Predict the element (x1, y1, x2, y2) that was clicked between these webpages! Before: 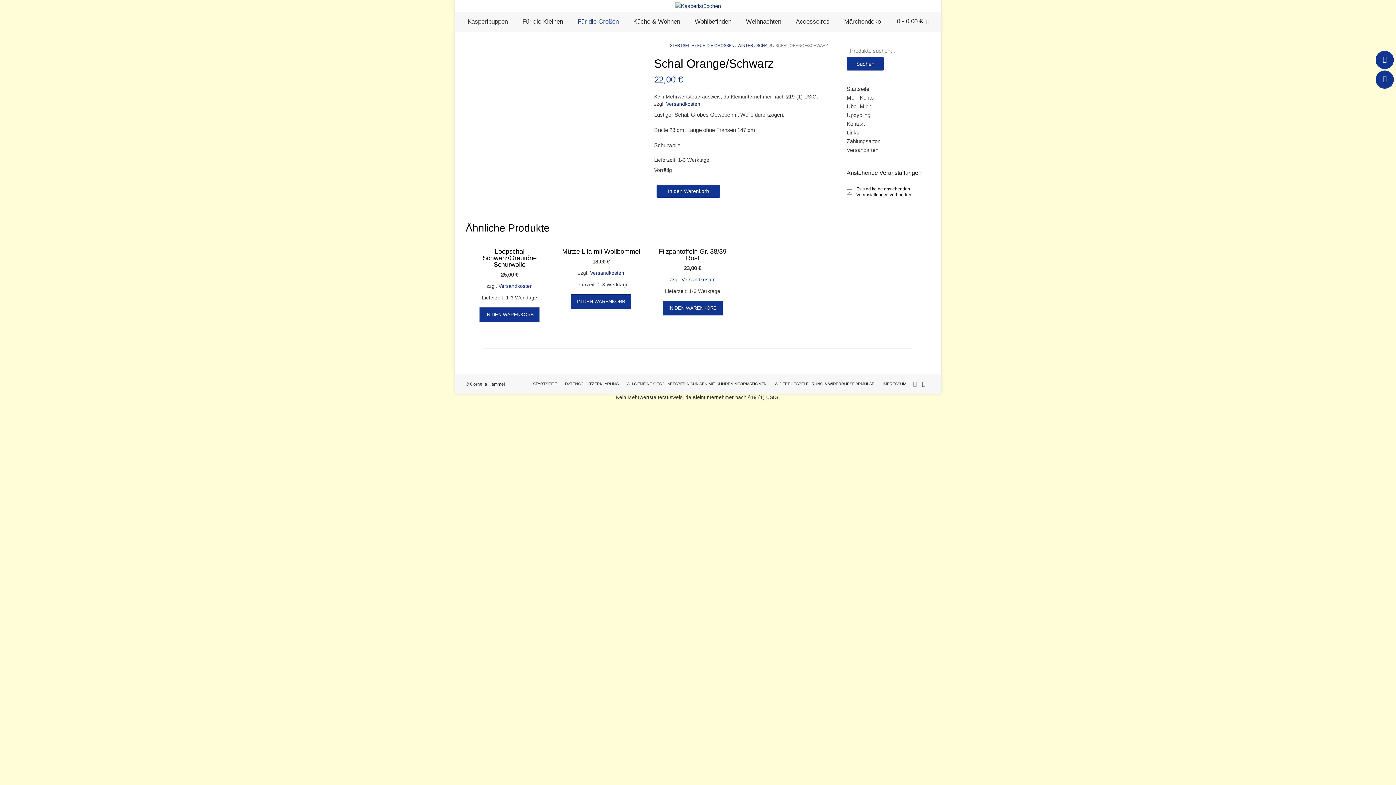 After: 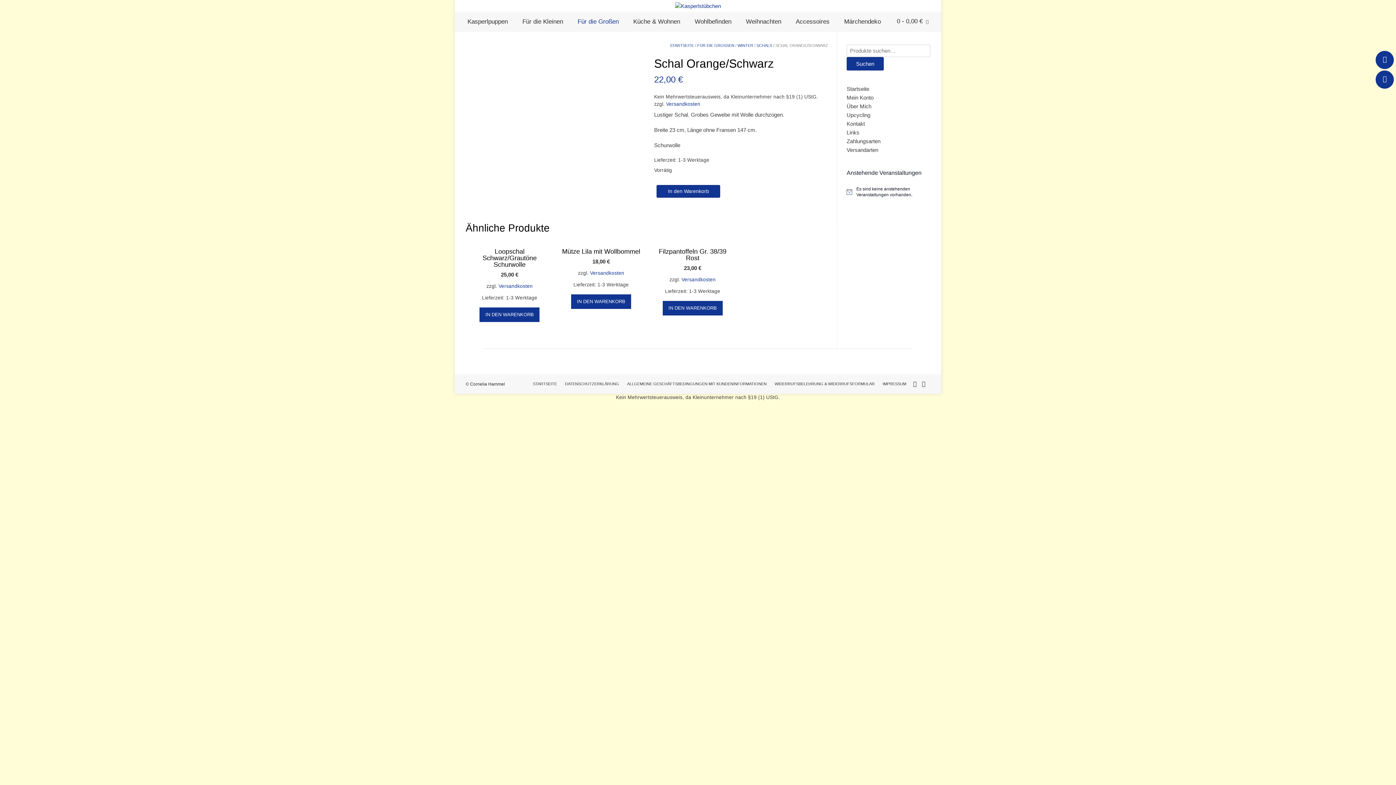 Action: bbox: (479, 307, 539, 322) label: In den Warenkorb legen: „Loopschal Schwarz/Grautöne Schurwolle“